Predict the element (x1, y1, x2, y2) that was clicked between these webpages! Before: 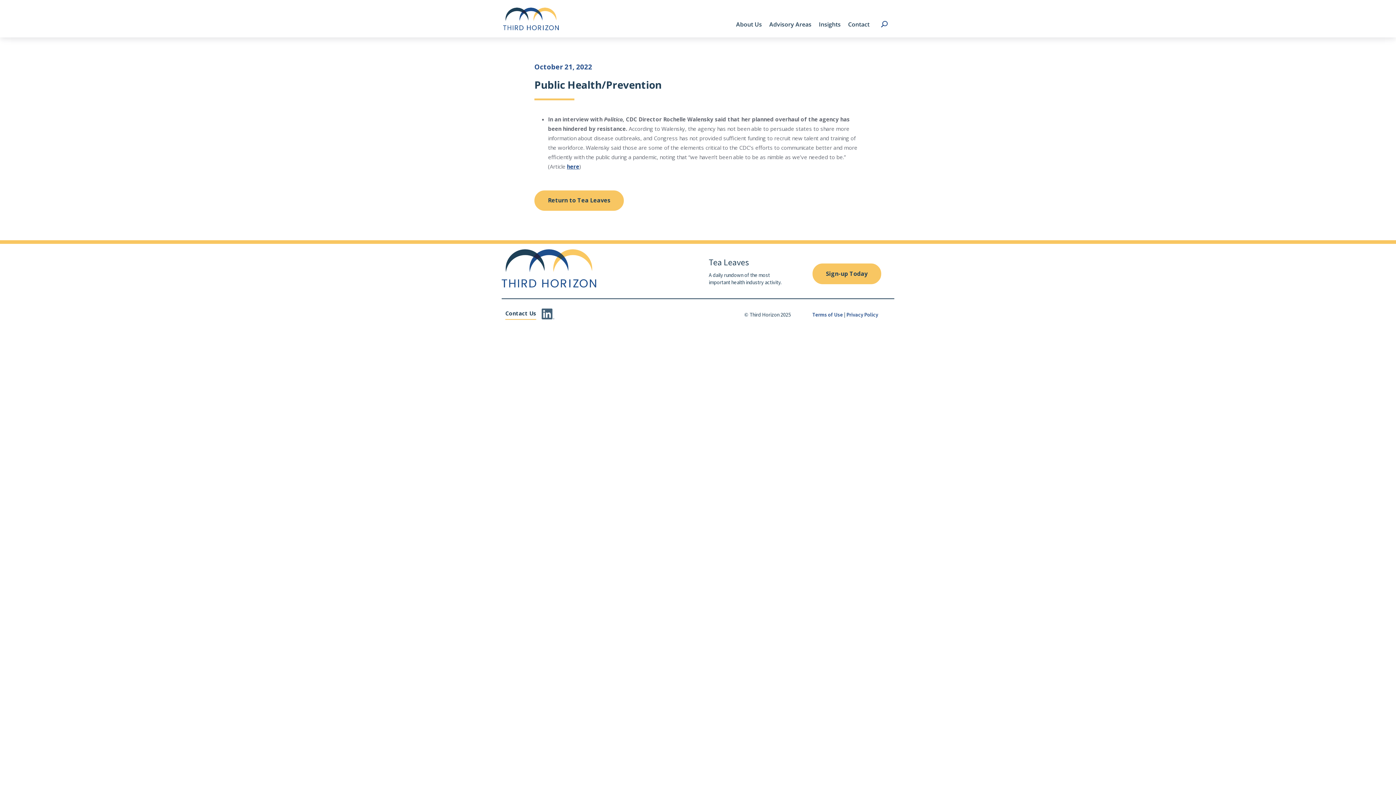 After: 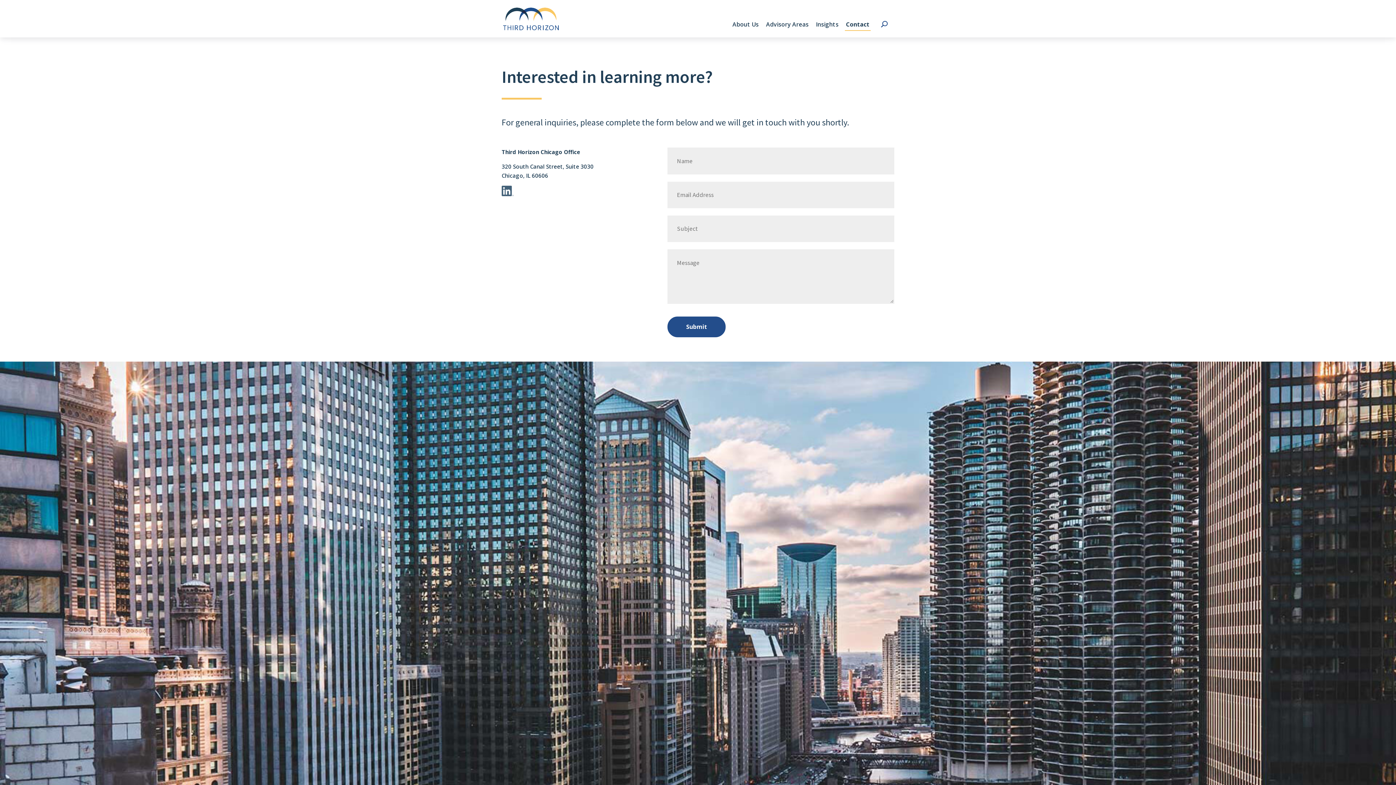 Action: label: Contact bbox: (847, 18, 870, 30)